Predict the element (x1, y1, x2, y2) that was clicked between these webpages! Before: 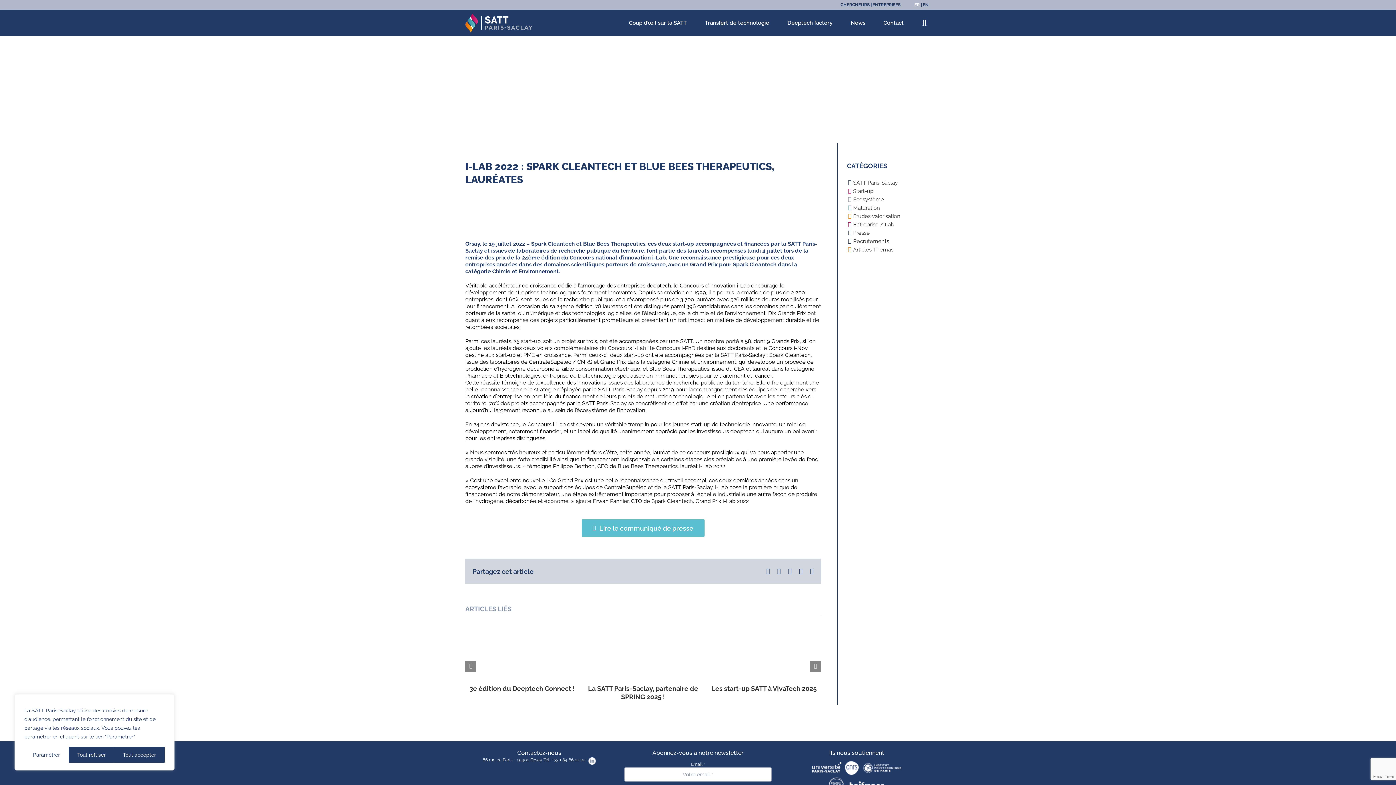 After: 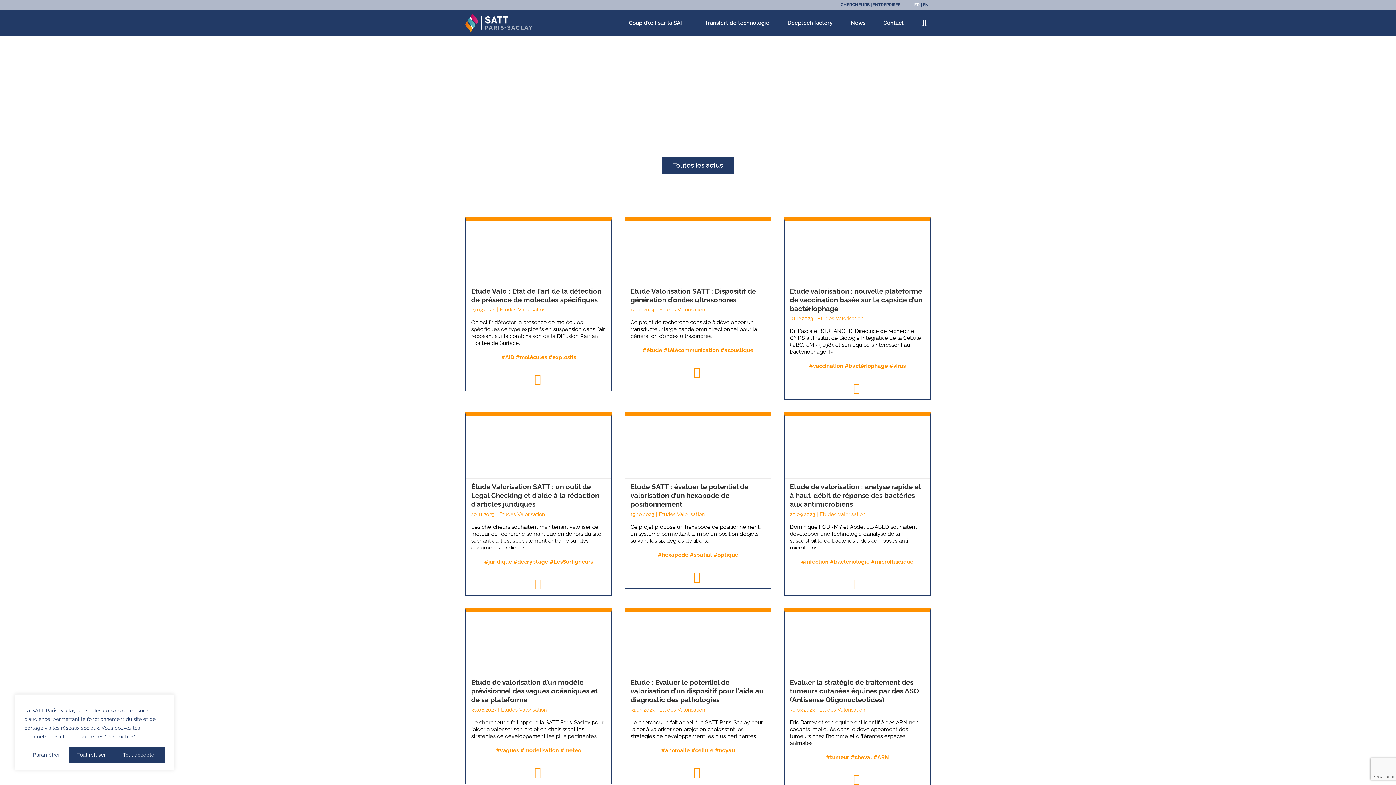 Action: bbox: (853, 213, 900, 219) label: Études Valorisation